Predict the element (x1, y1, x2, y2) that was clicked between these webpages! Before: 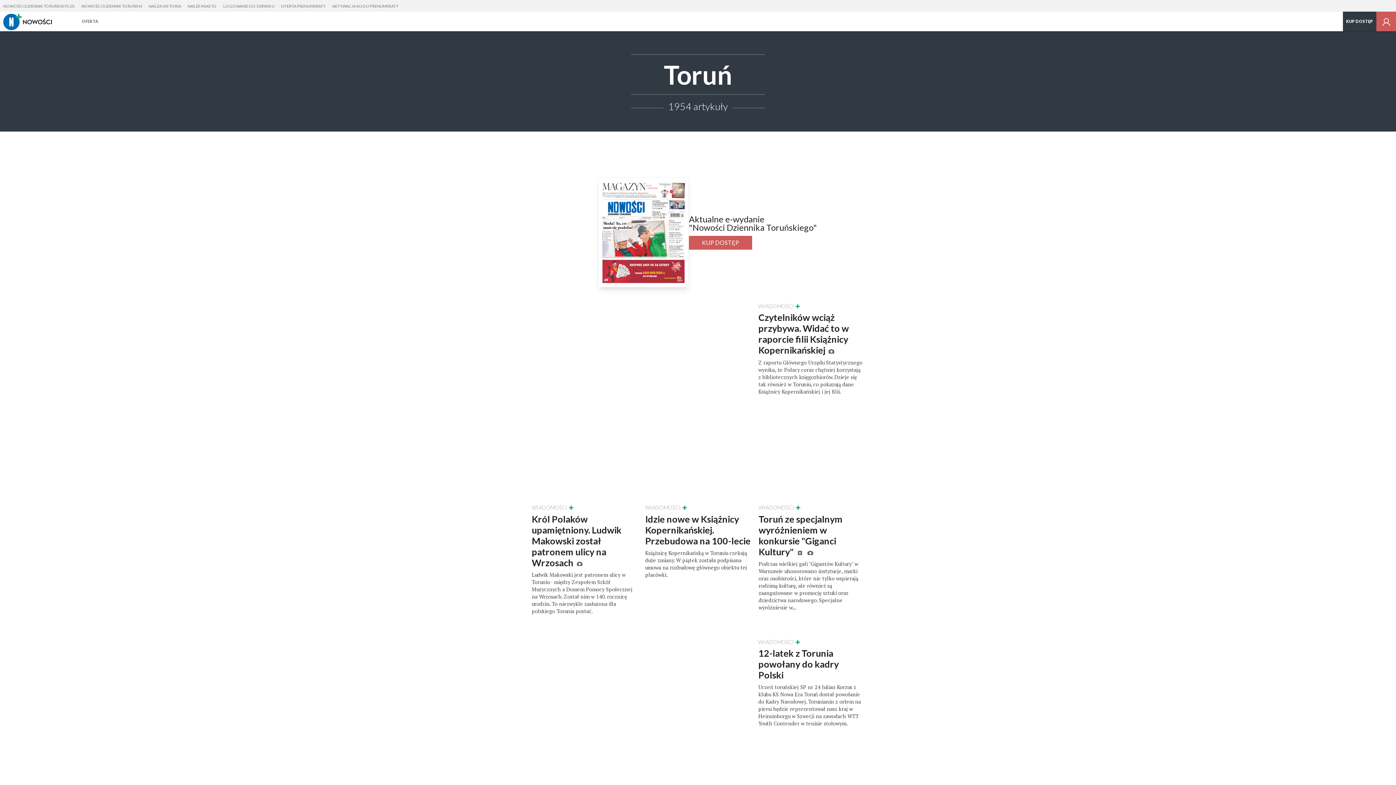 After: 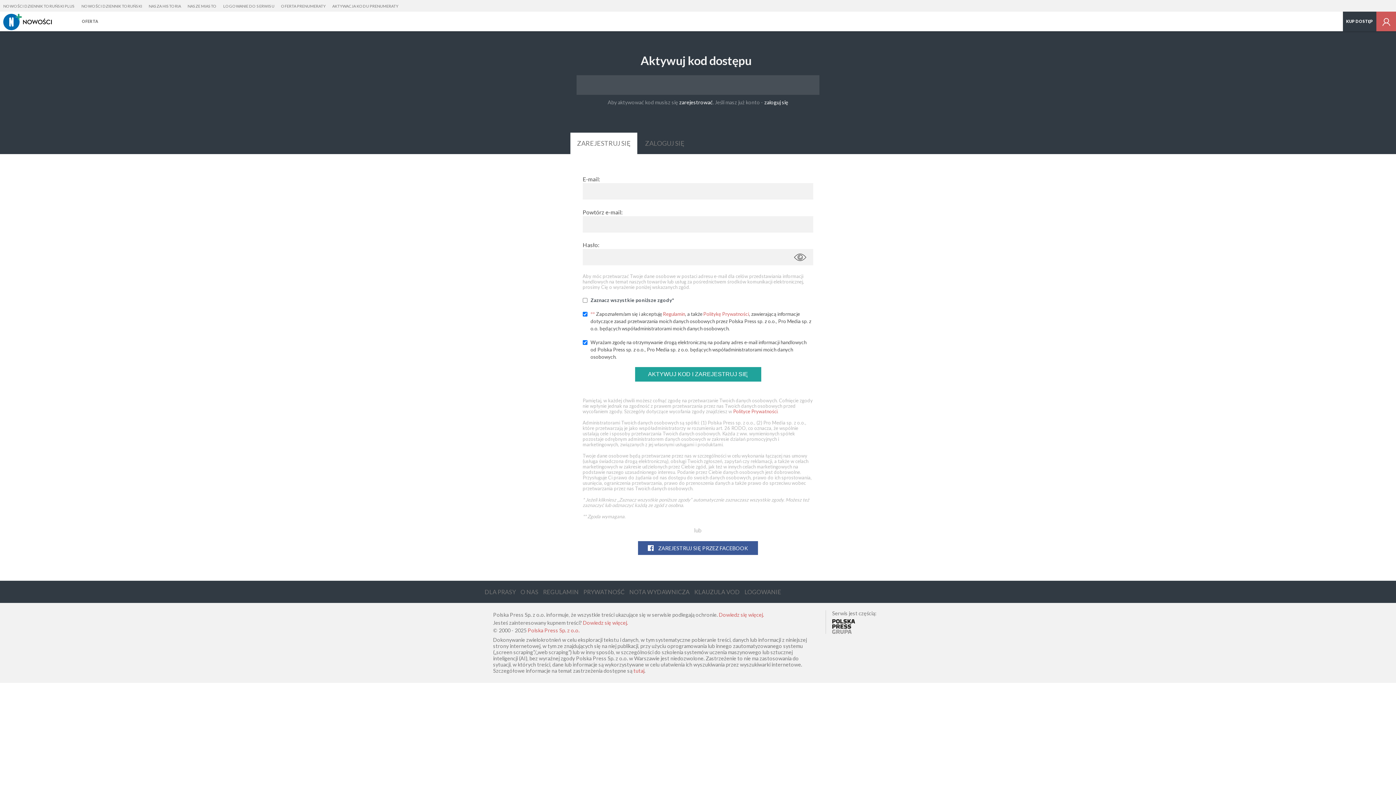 Action: bbox: (329, 0, 401, 12) label: AKTYWACJA KODU PRENUMERATY